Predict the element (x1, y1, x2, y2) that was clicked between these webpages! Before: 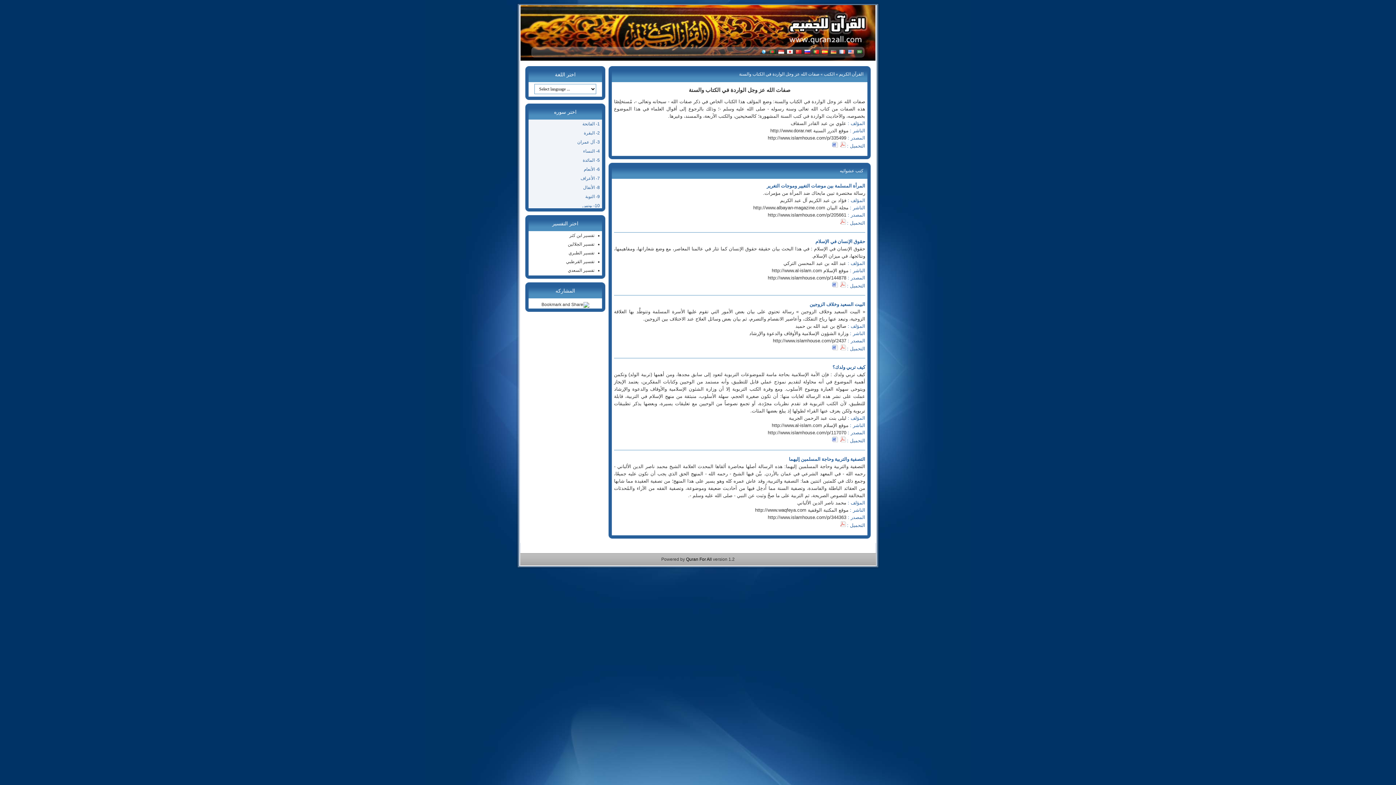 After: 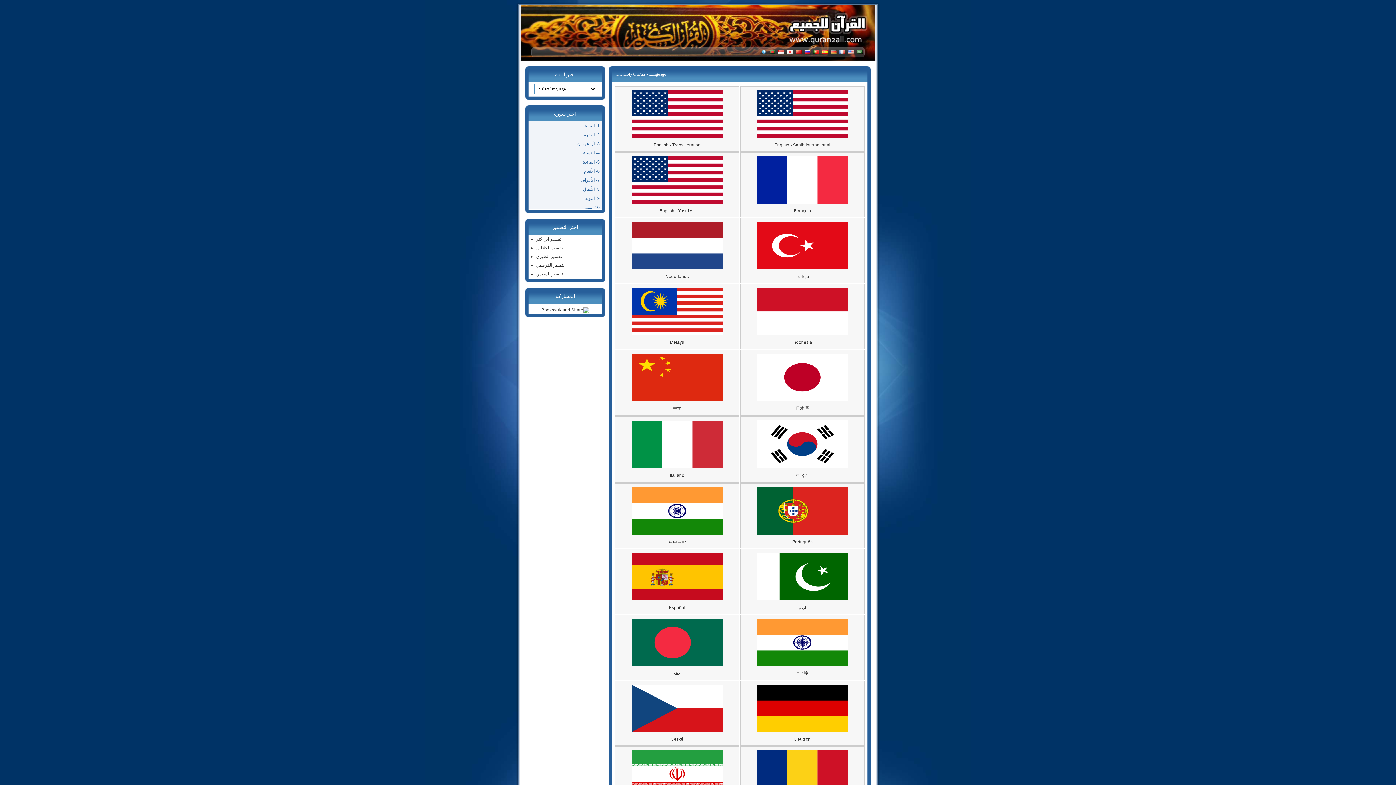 Action: bbox: (761, 49, 766, 54)